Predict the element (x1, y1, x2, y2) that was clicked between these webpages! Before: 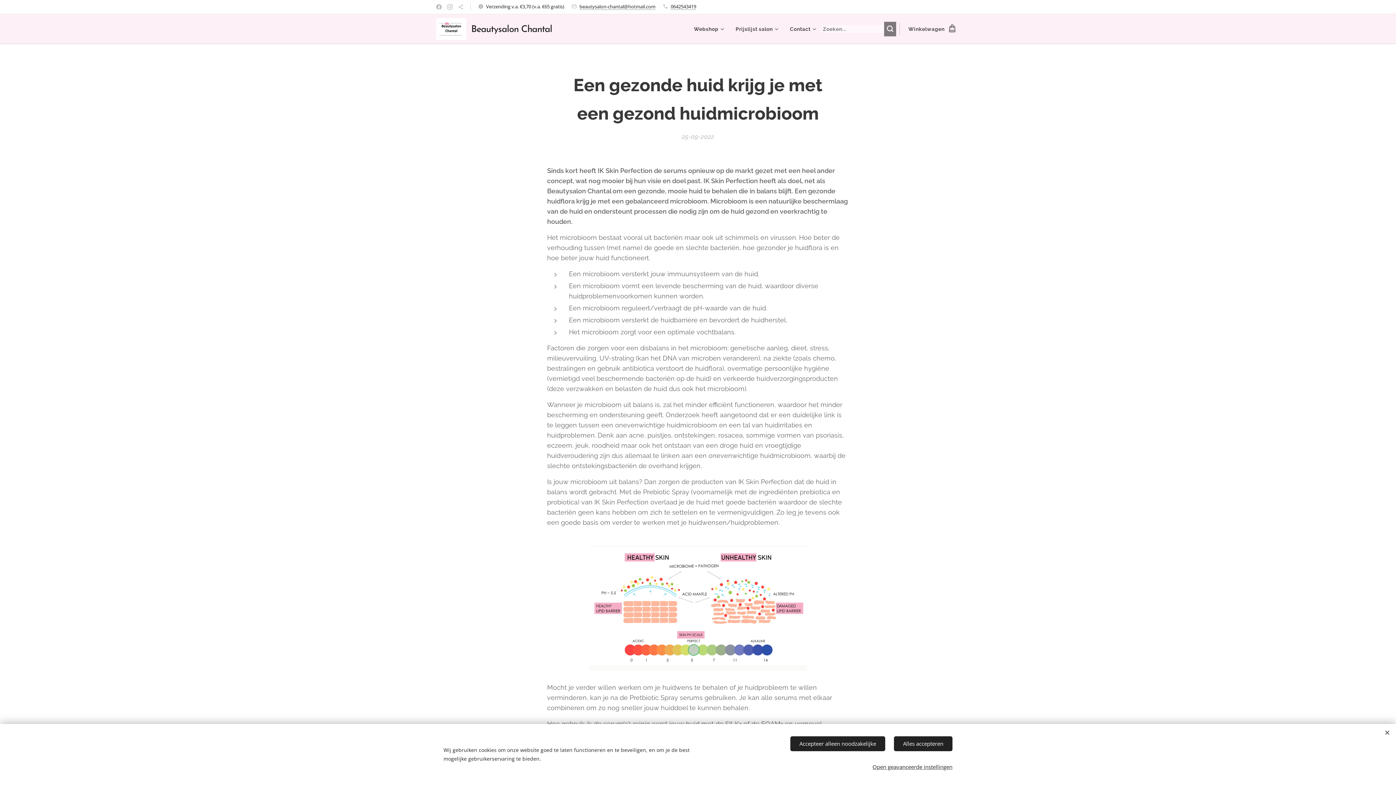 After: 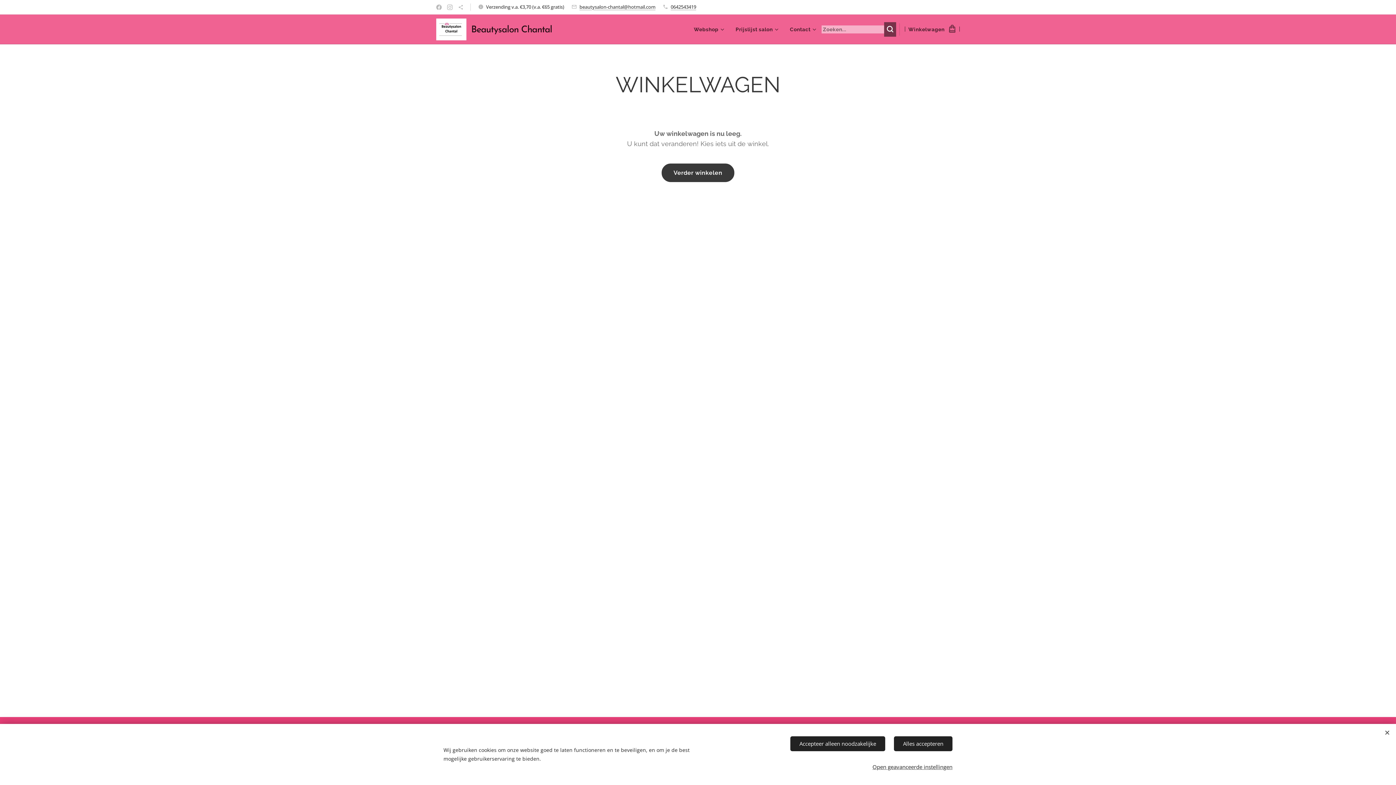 Action: label: Winkelwagen
0 bbox: (908, 20, 960, 38)